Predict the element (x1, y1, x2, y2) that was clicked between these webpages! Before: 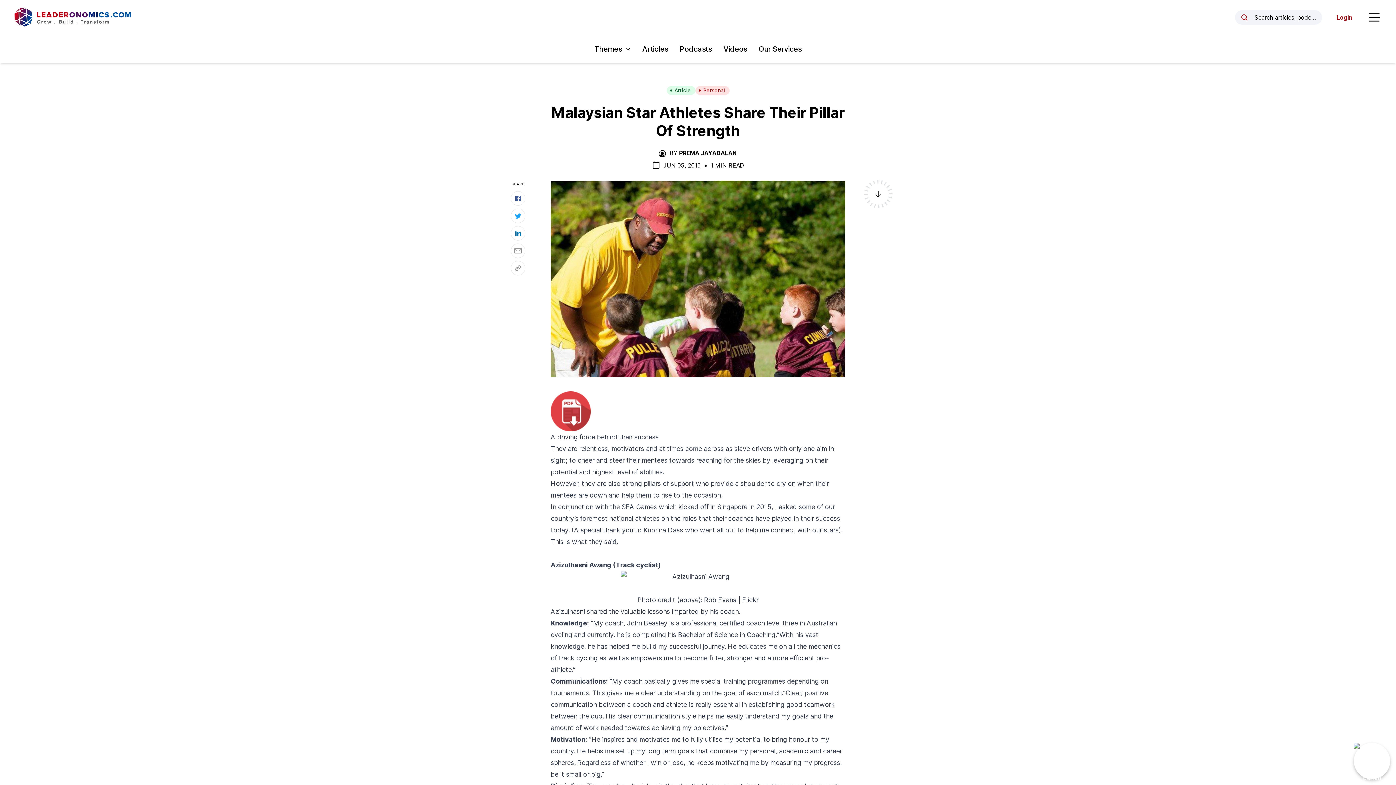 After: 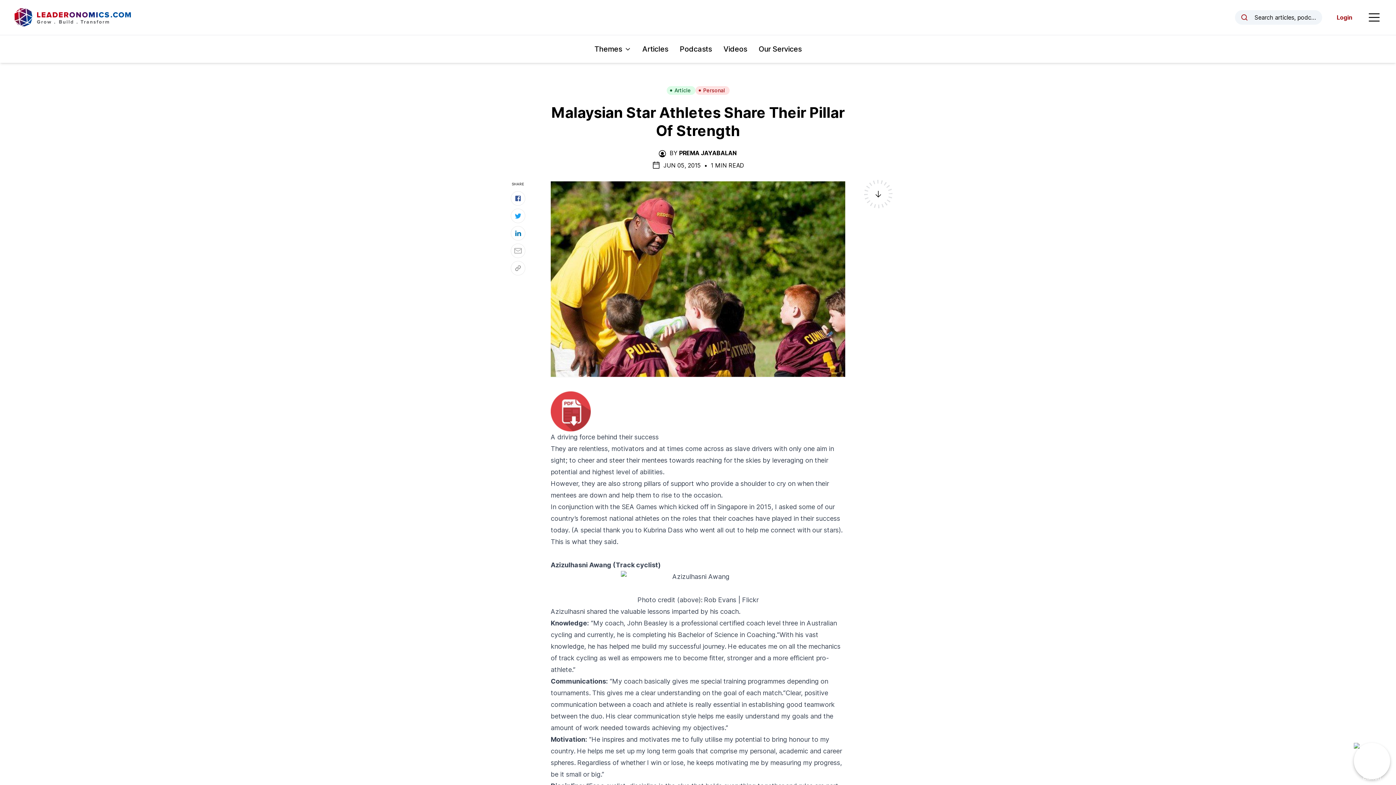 Action: bbox: (550, 391, 845, 431)